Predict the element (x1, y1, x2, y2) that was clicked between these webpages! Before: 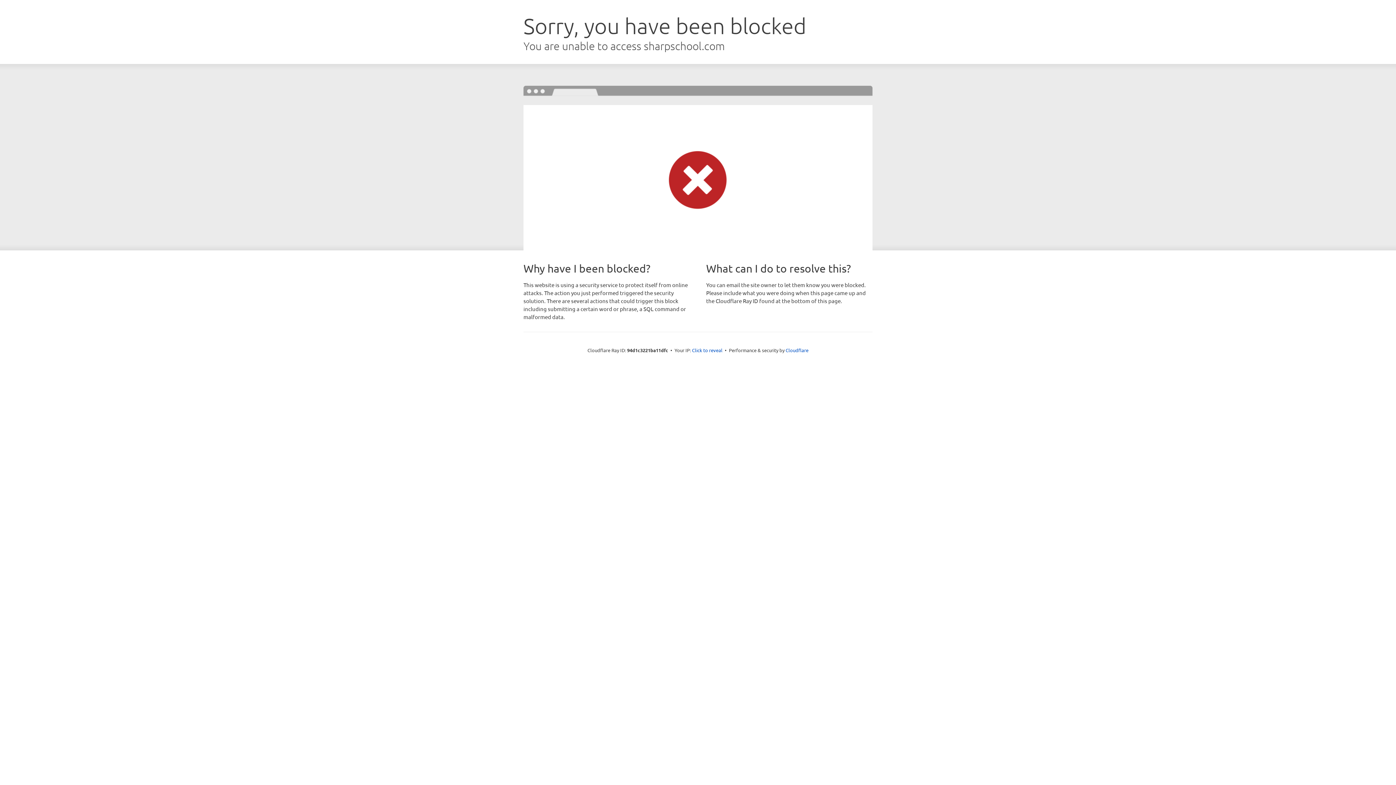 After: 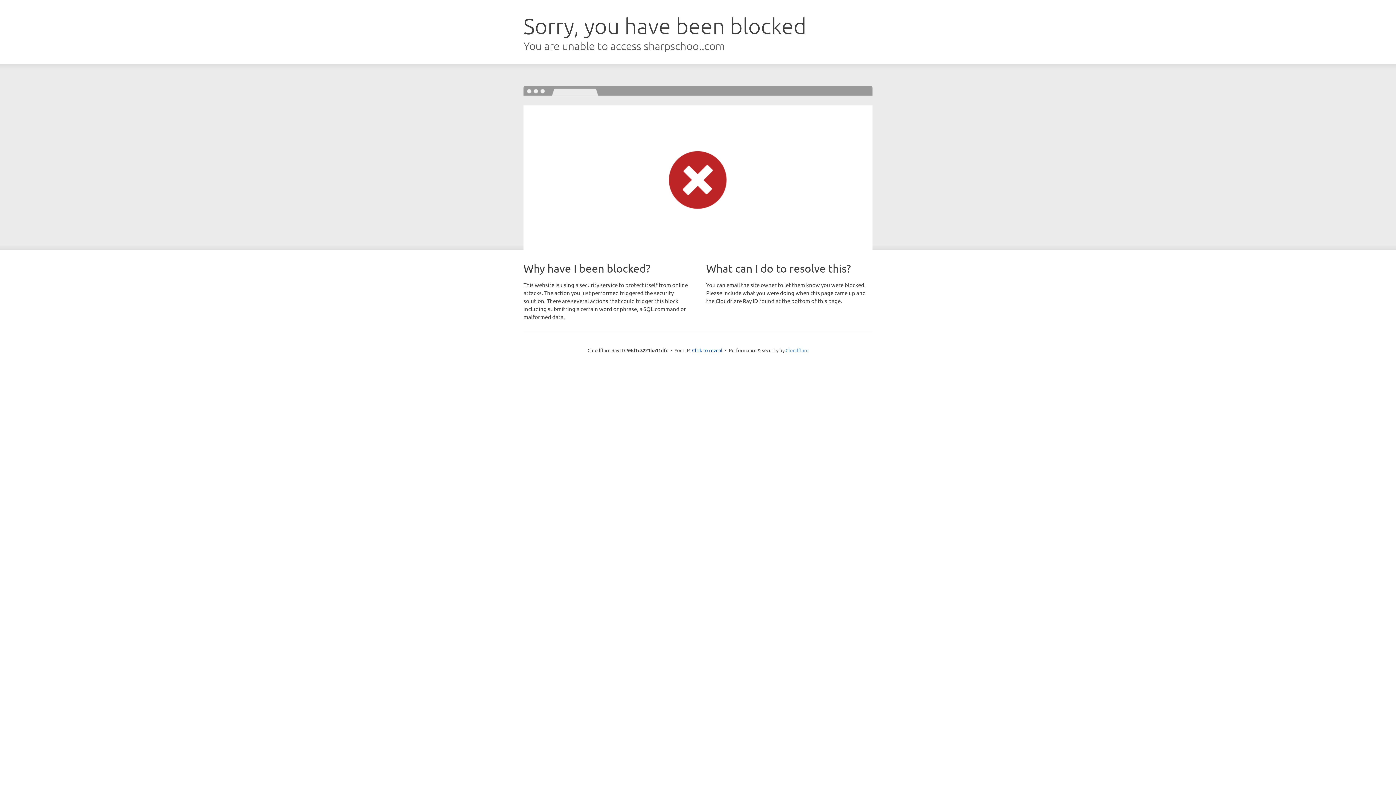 Action: bbox: (785, 347, 808, 353) label: Cloudflare